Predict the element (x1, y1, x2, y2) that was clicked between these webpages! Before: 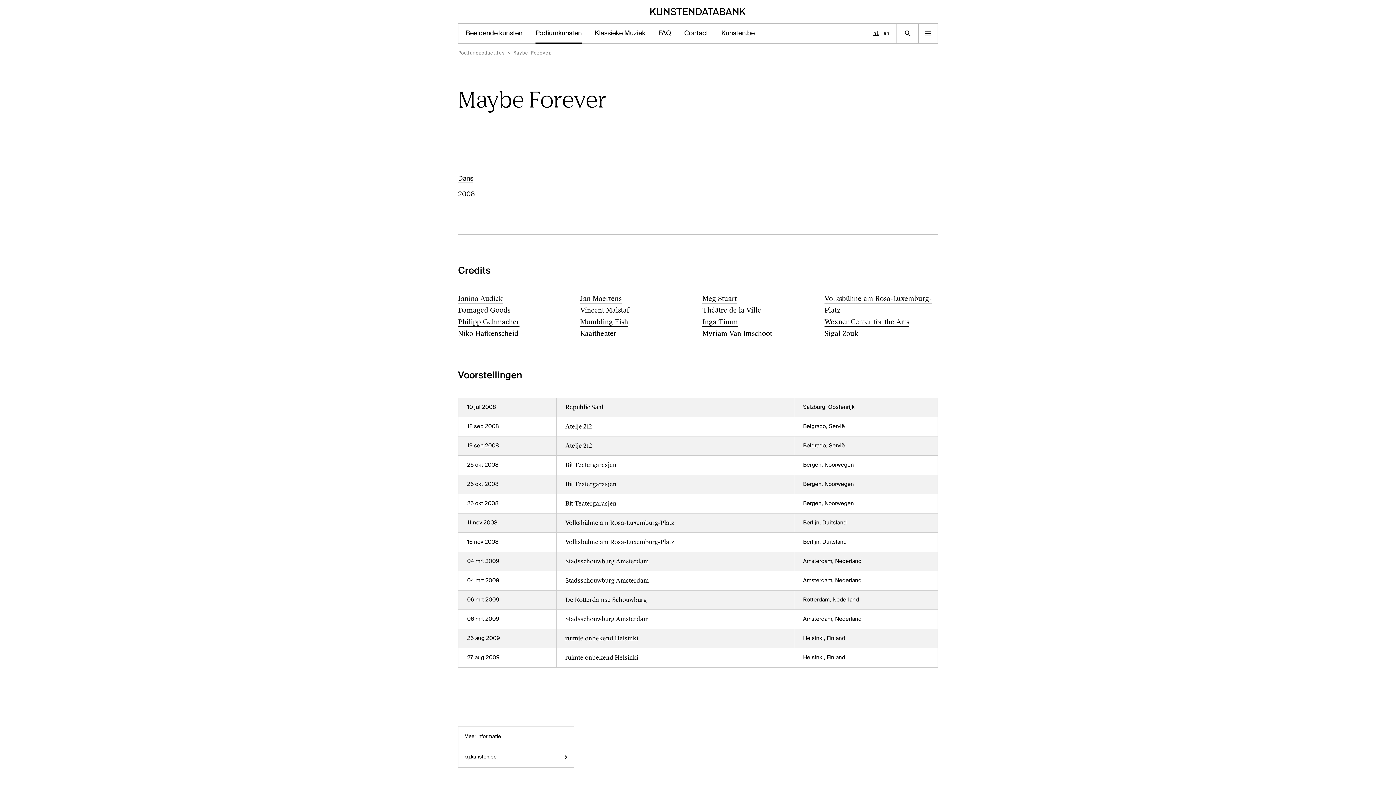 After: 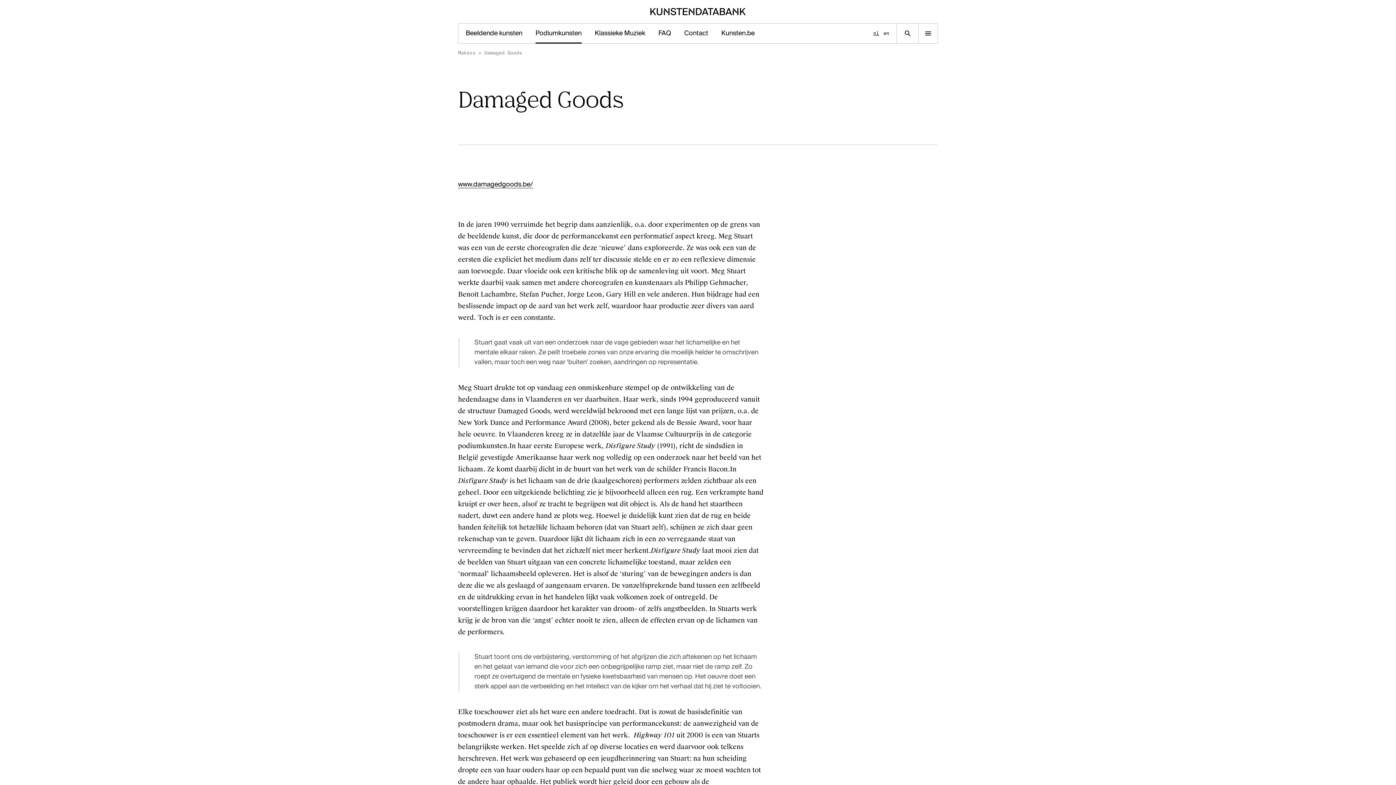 Action: bbox: (458, 306, 510, 315) label: Damaged Goods